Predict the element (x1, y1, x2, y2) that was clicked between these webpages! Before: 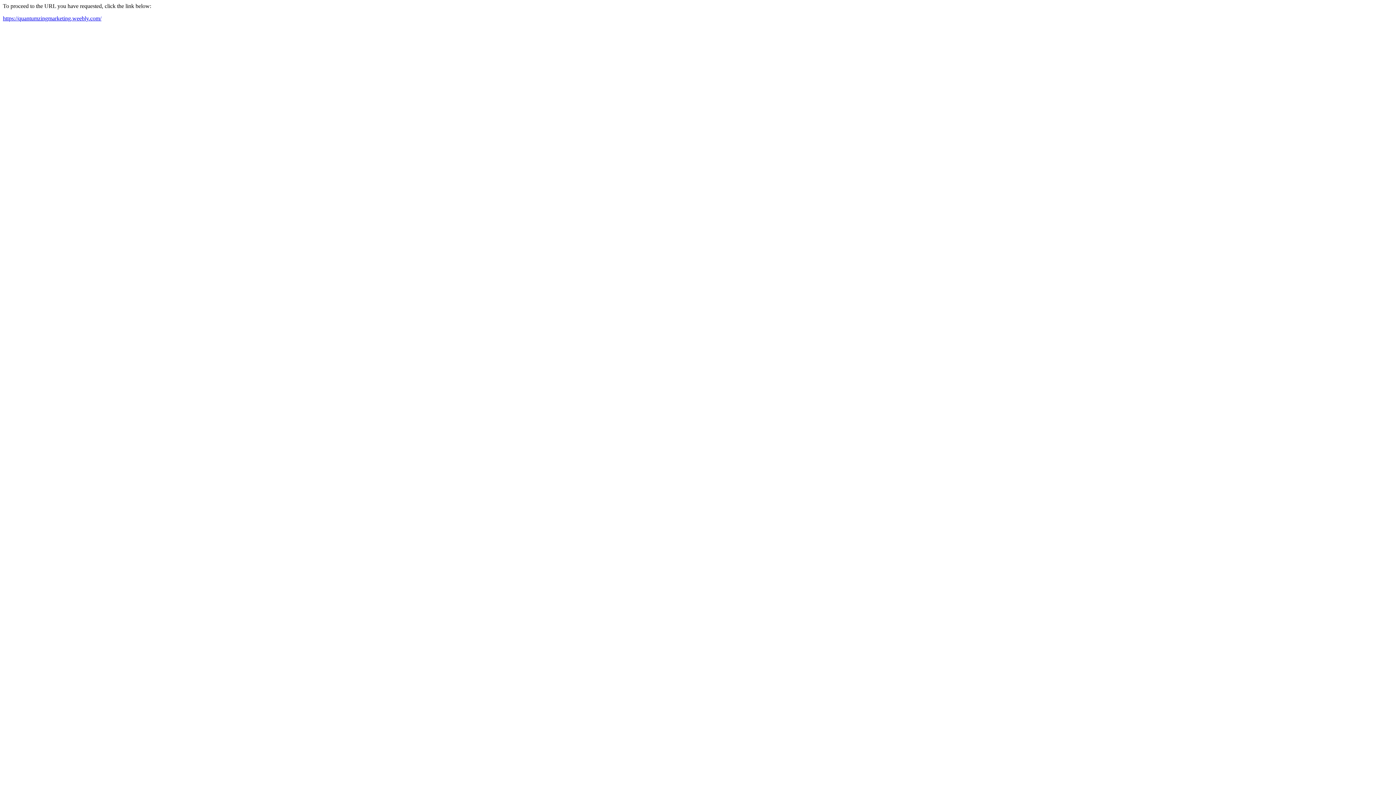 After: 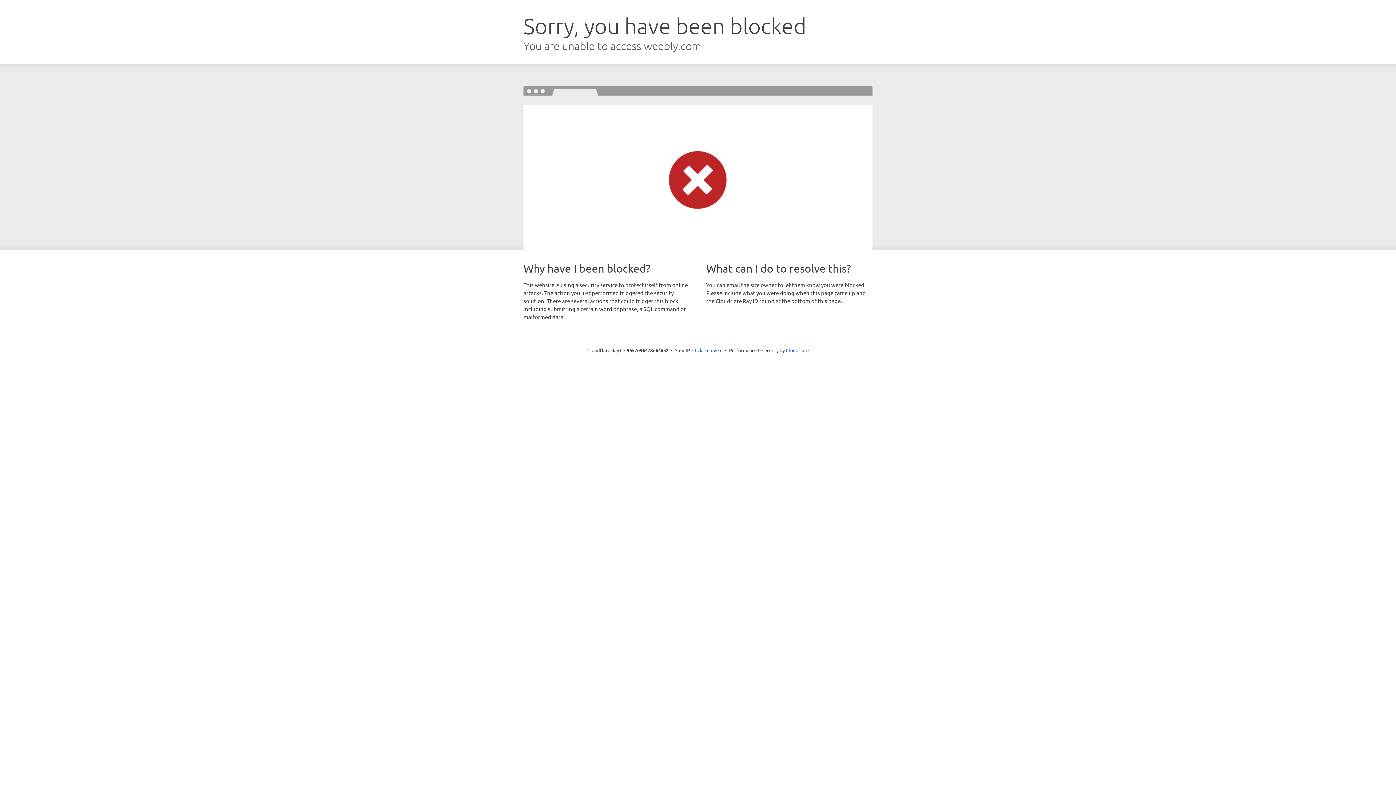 Action: label: https://quantumzingmarketing.weebly.com/ bbox: (2, 15, 101, 21)